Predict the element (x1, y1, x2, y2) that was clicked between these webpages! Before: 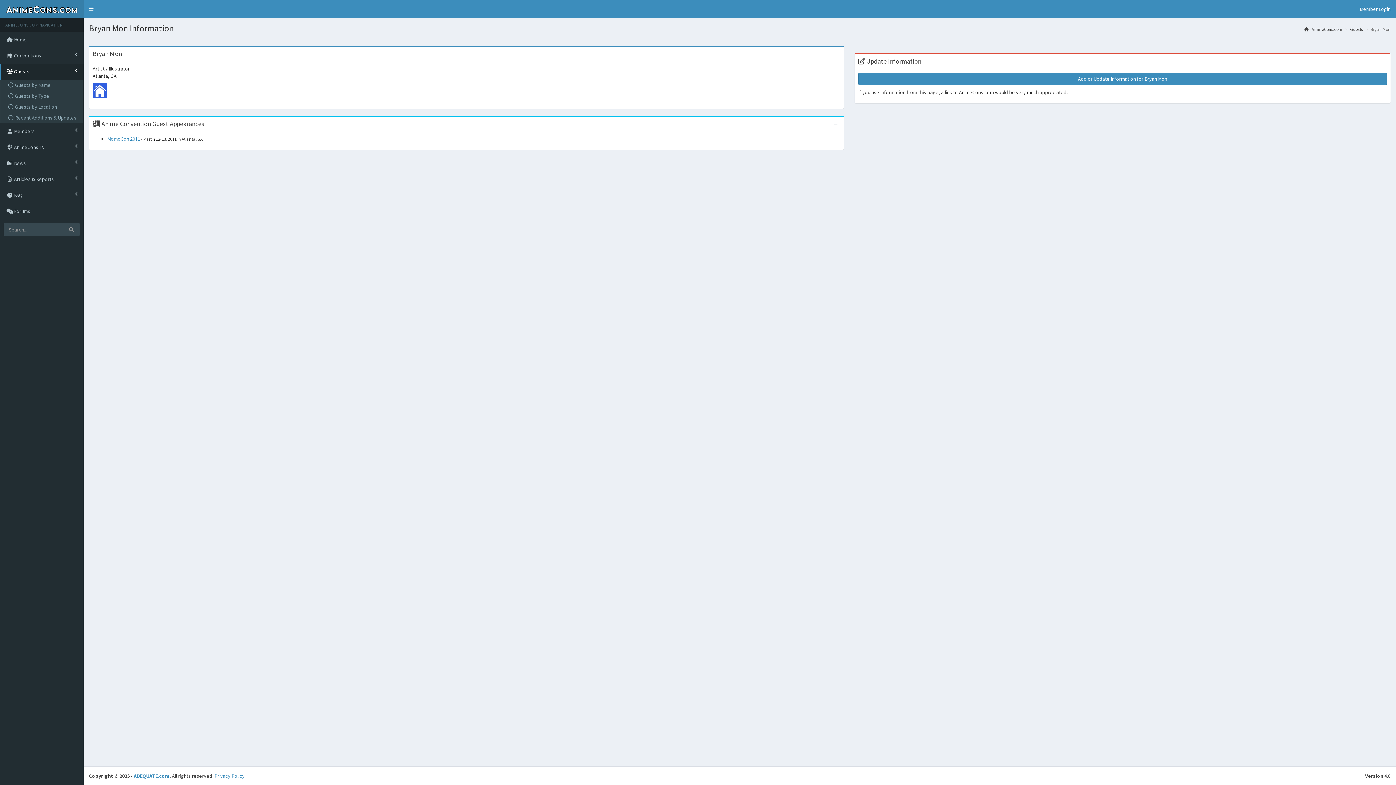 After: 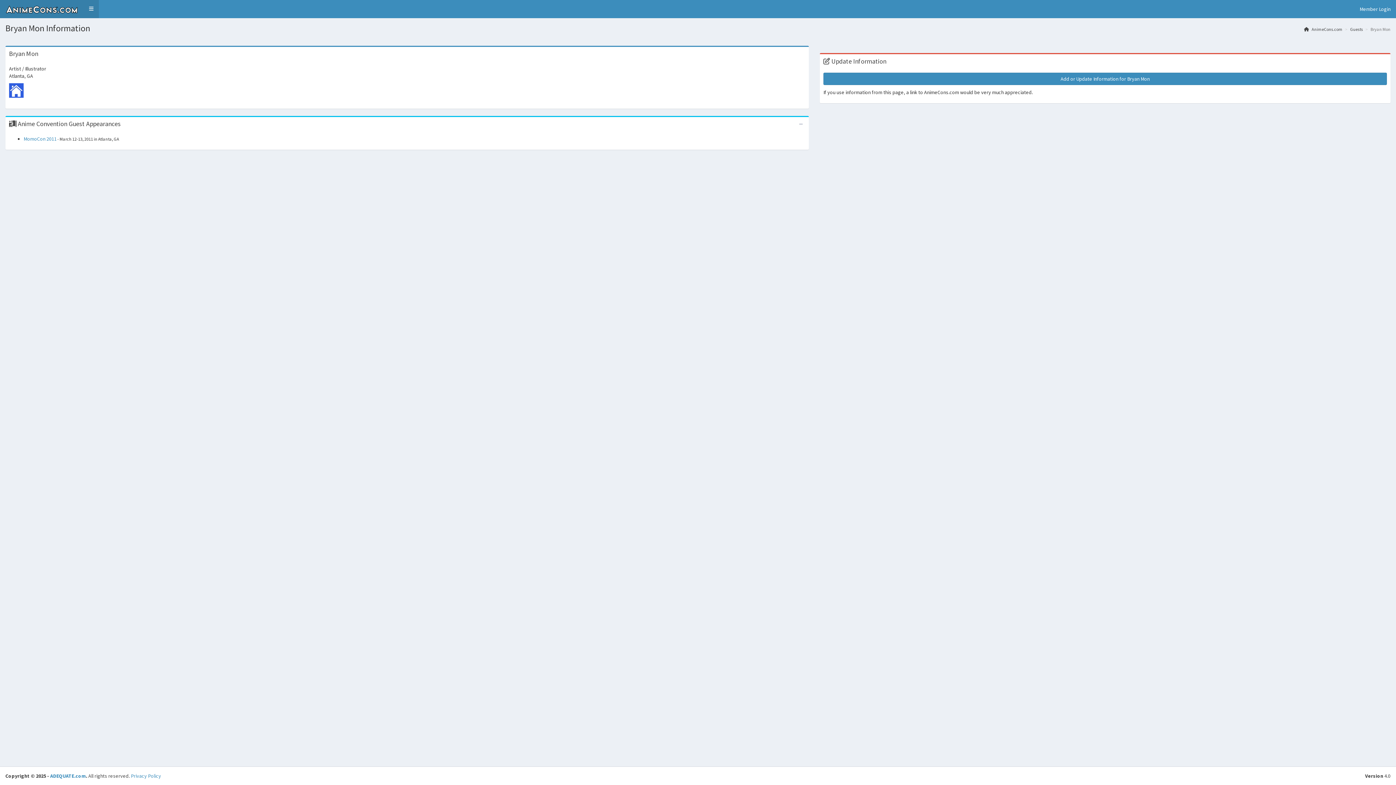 Action: label: Toggle navigation bbox: (83, 0, 98, 18)